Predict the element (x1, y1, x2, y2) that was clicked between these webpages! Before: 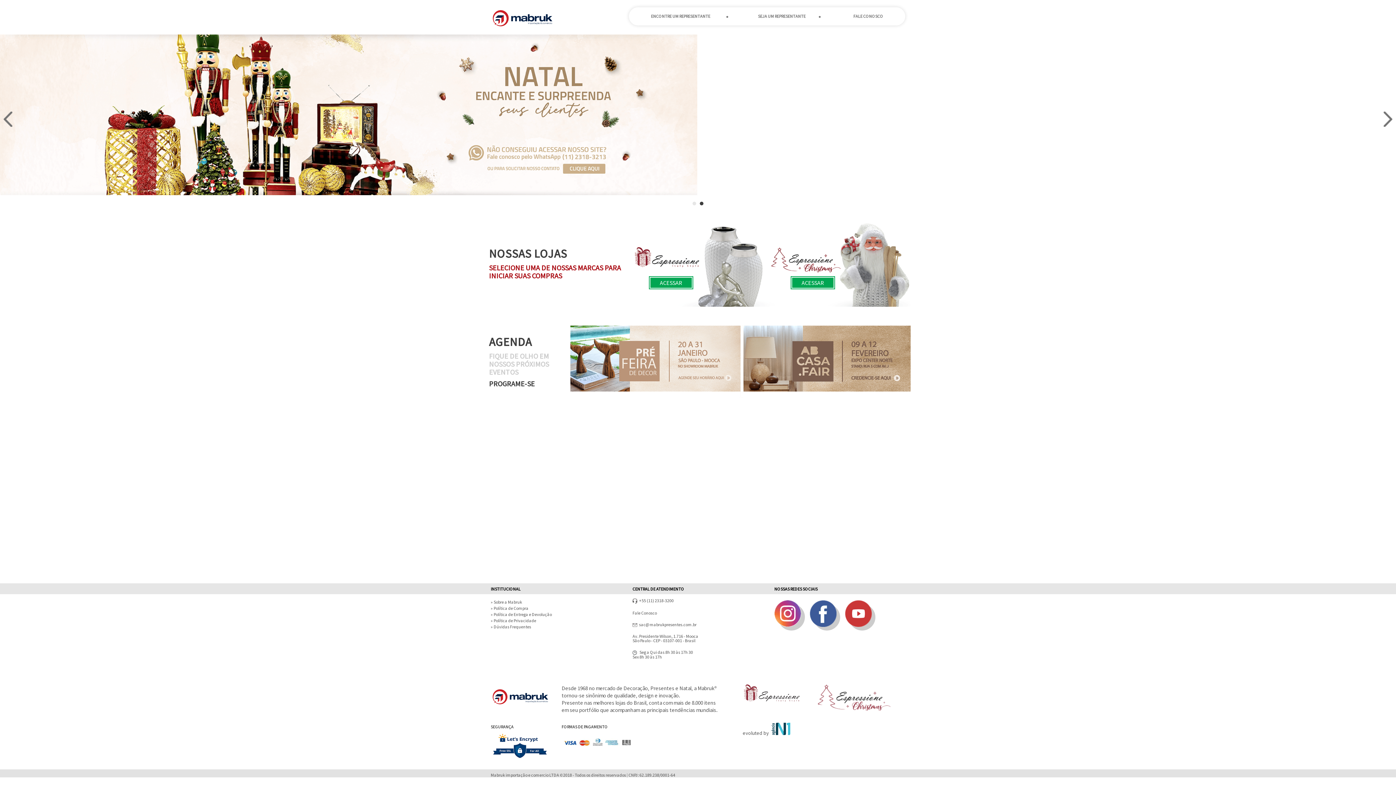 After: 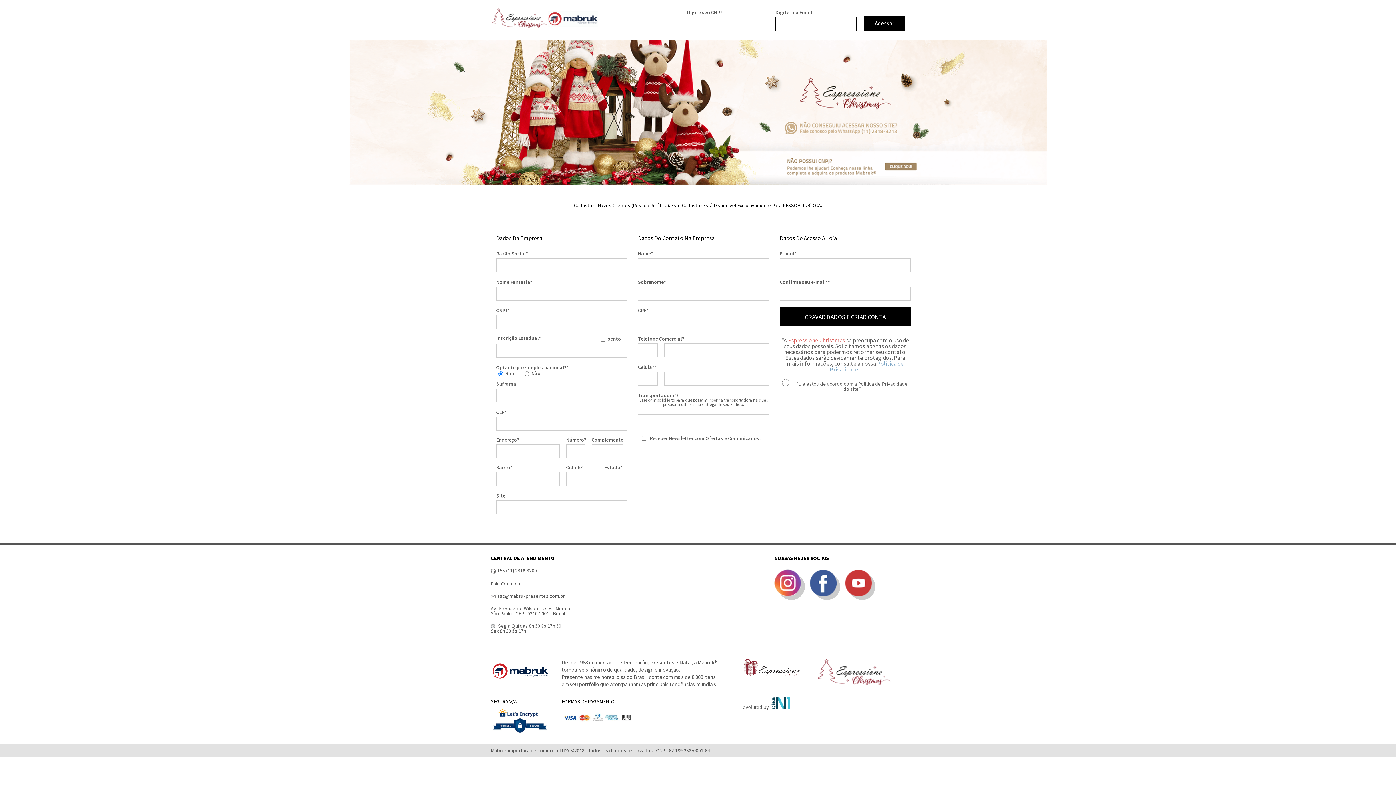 Action: bbox: (769, 220, 910, 307)